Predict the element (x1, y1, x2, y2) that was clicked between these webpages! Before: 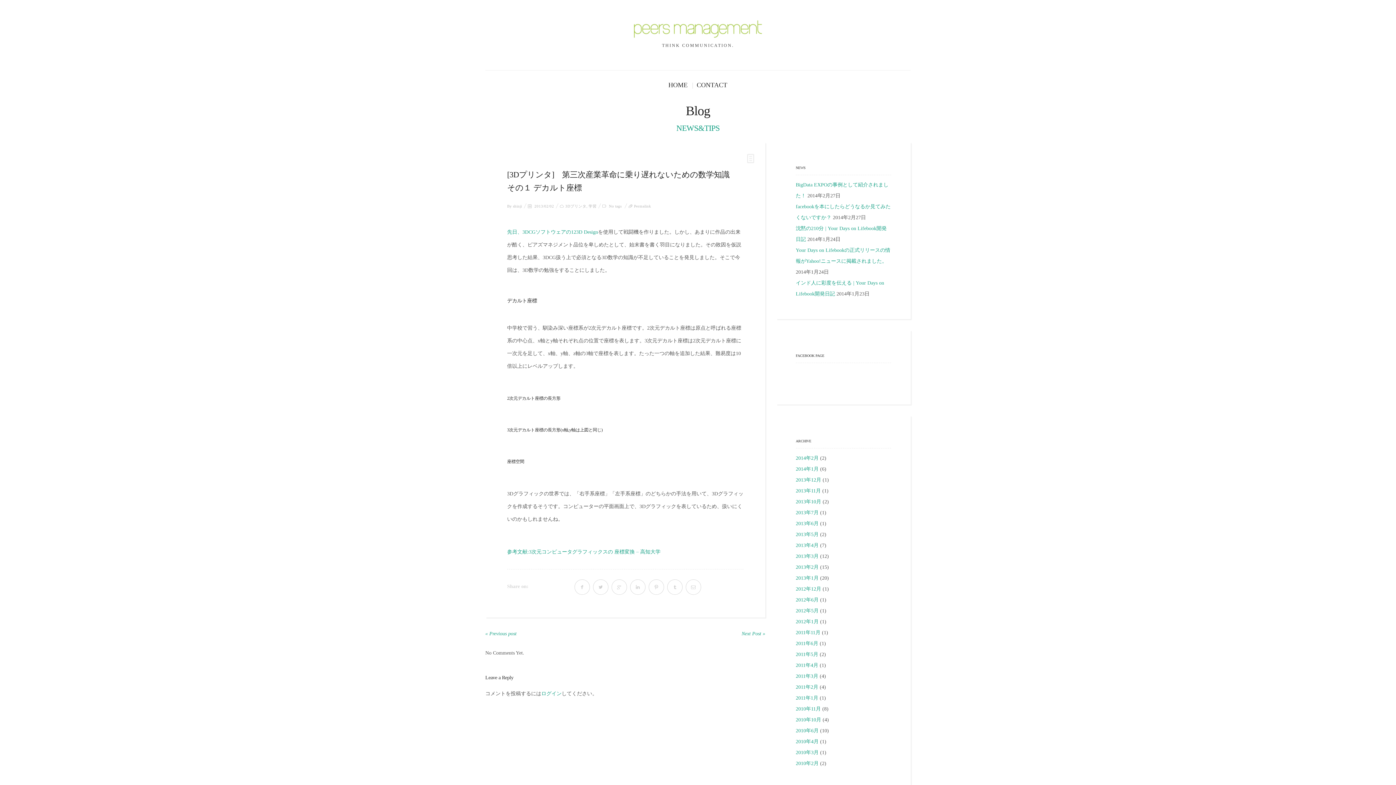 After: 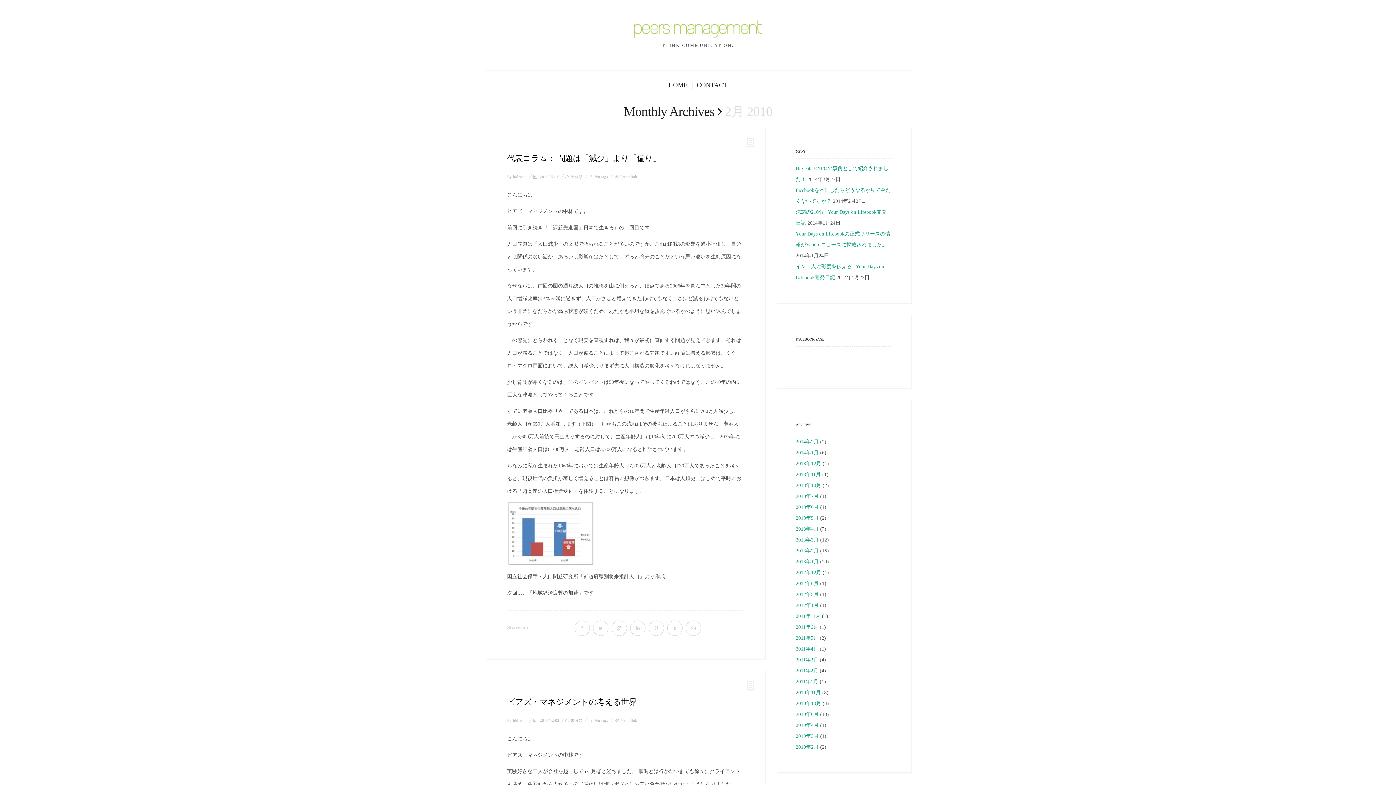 Action: bbox: (796, 761, 818, 766) label: 2010年2月